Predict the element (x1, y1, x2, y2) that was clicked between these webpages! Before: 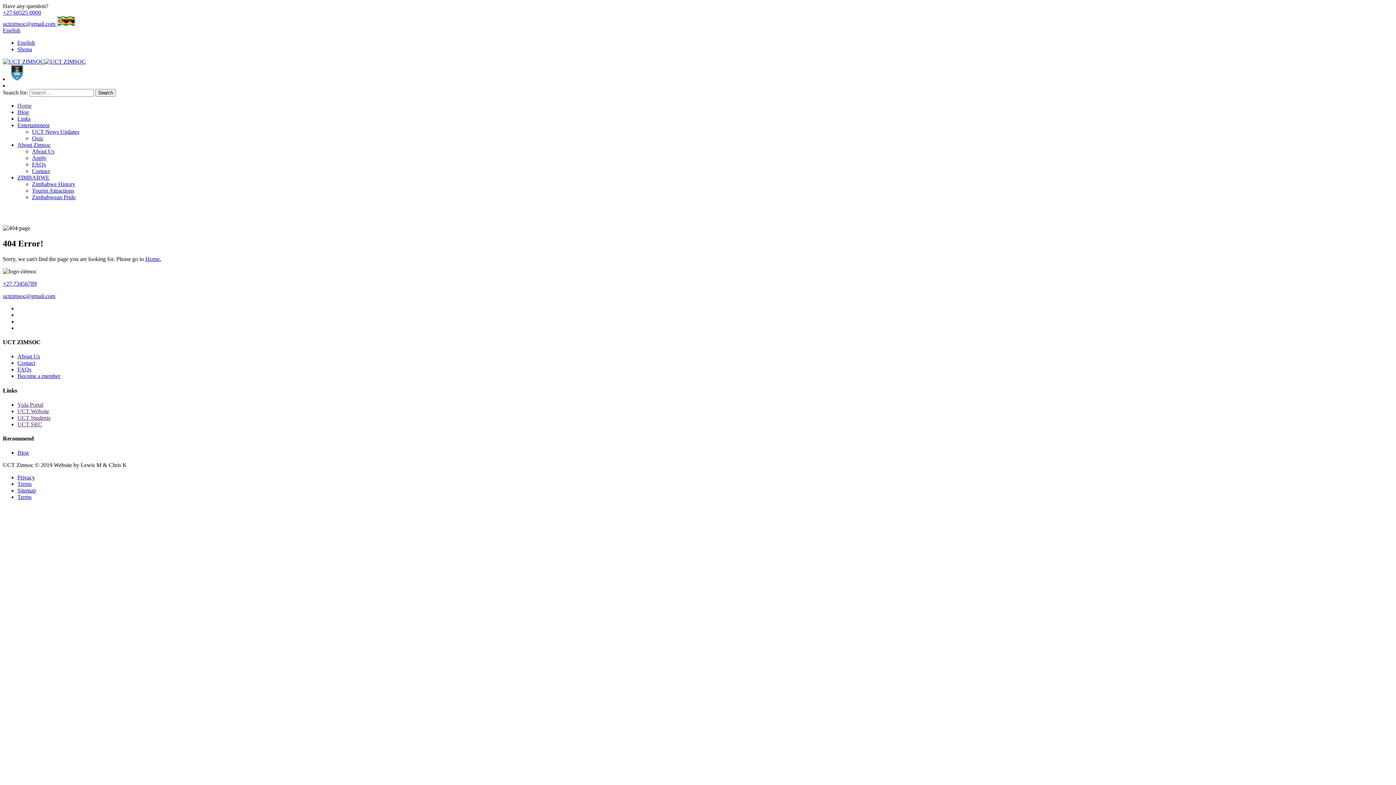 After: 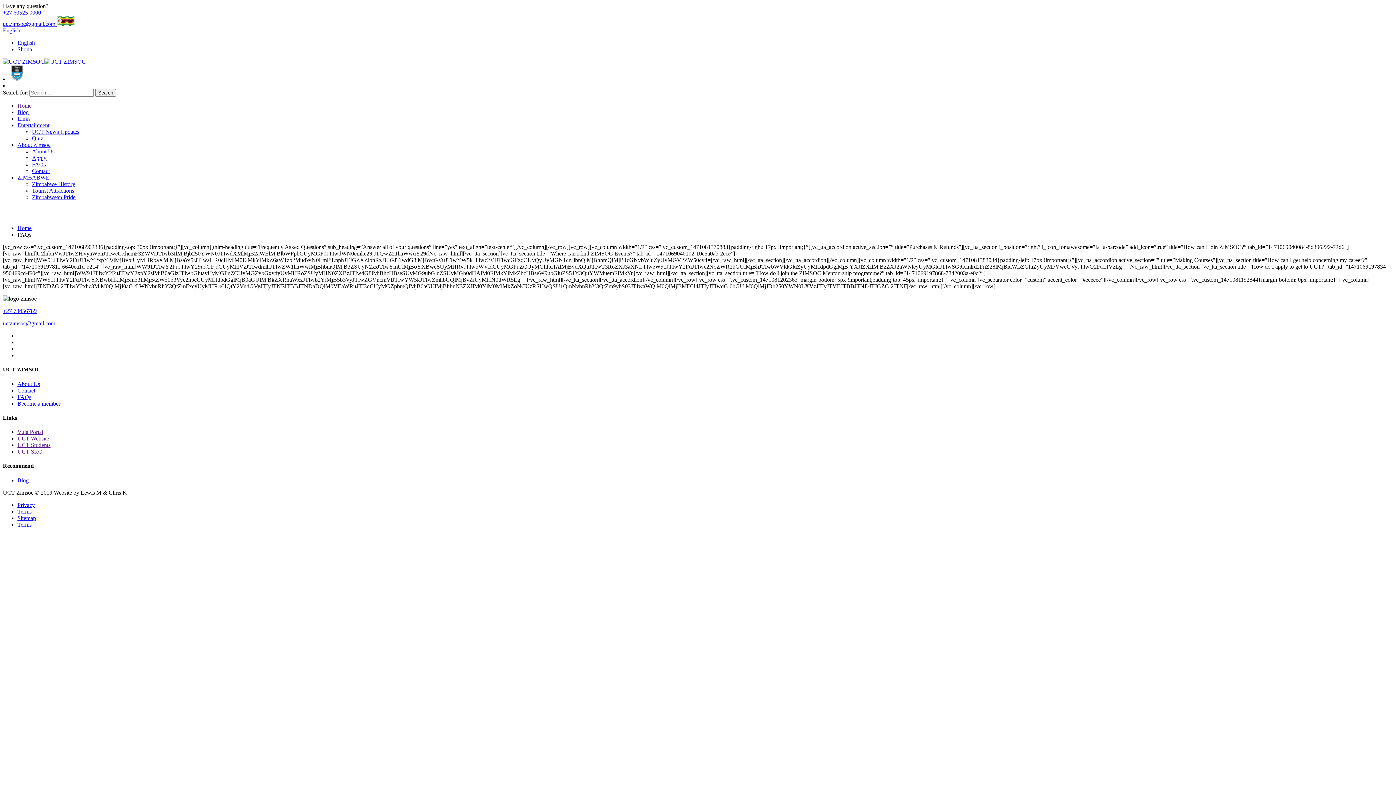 Action: label: FAQs bbox: (32, 161, 45, 167)